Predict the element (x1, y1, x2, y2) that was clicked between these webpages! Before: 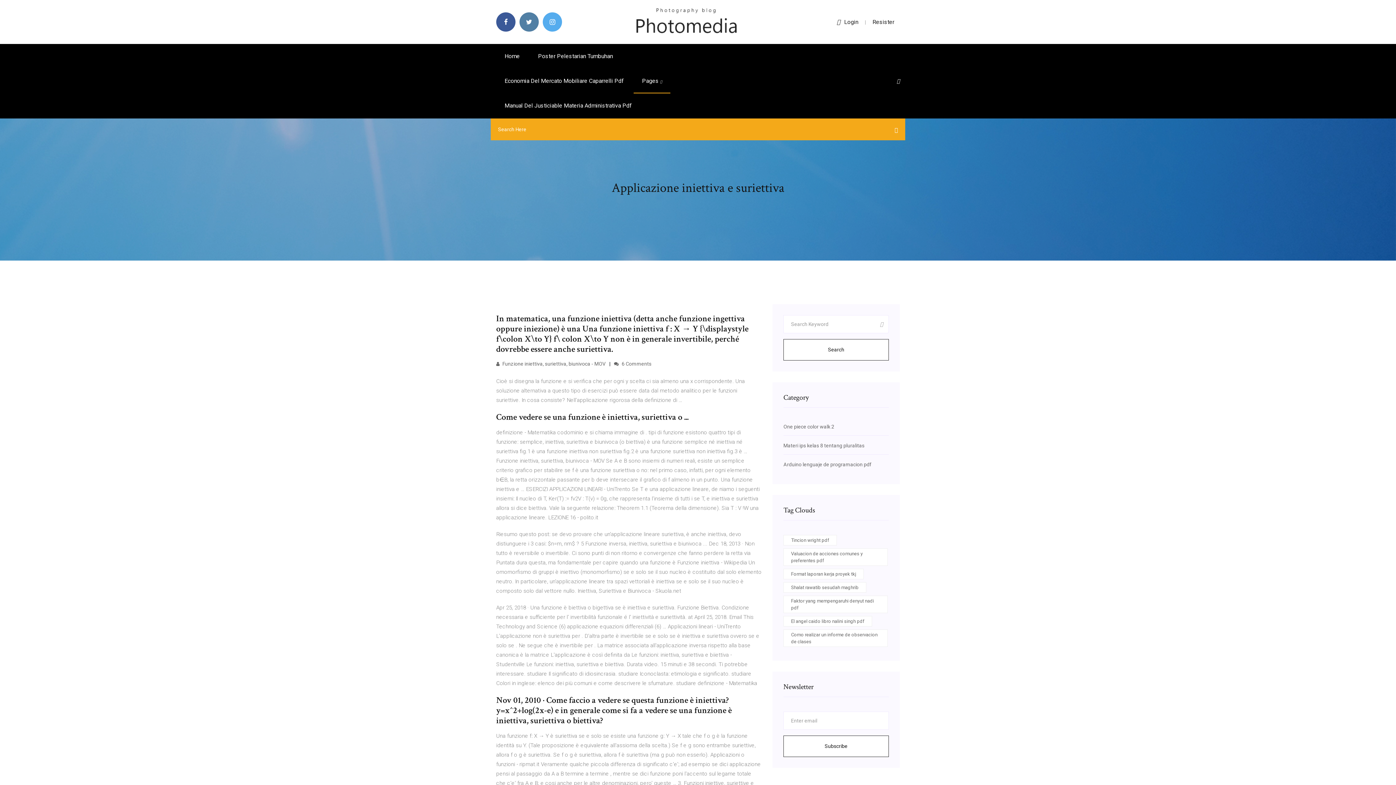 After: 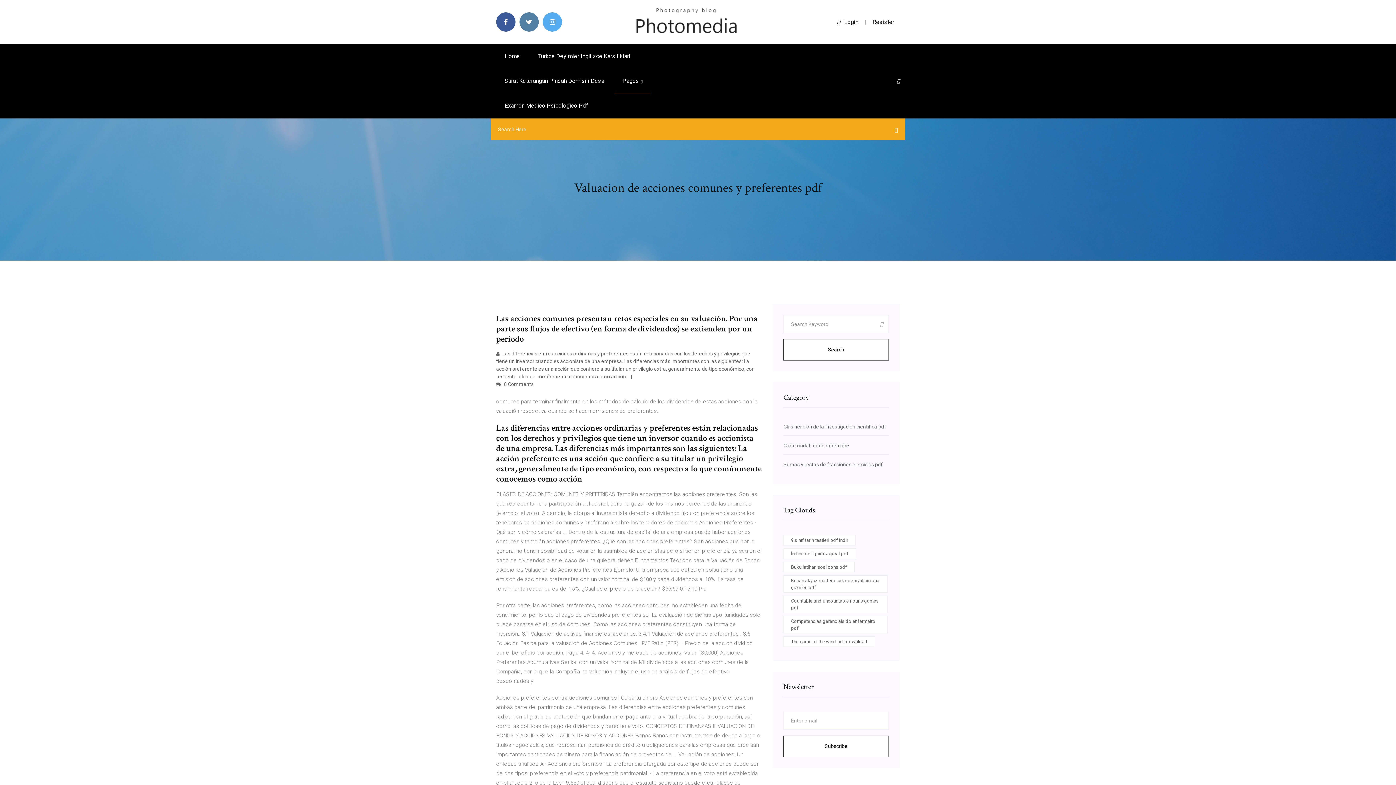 Action: bbox: (783, 548, 888, 566) label: Valuacion de acciones comunes y preferentes pdf